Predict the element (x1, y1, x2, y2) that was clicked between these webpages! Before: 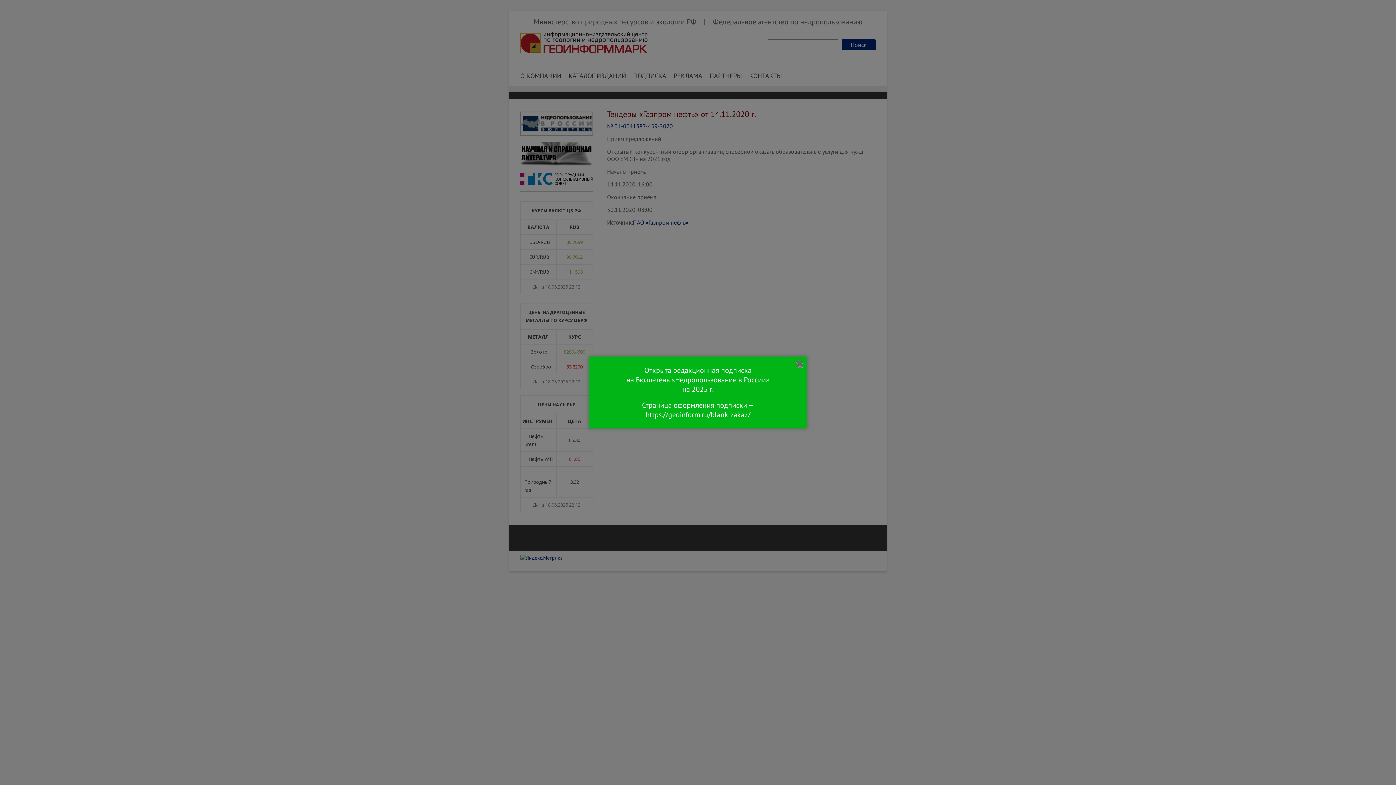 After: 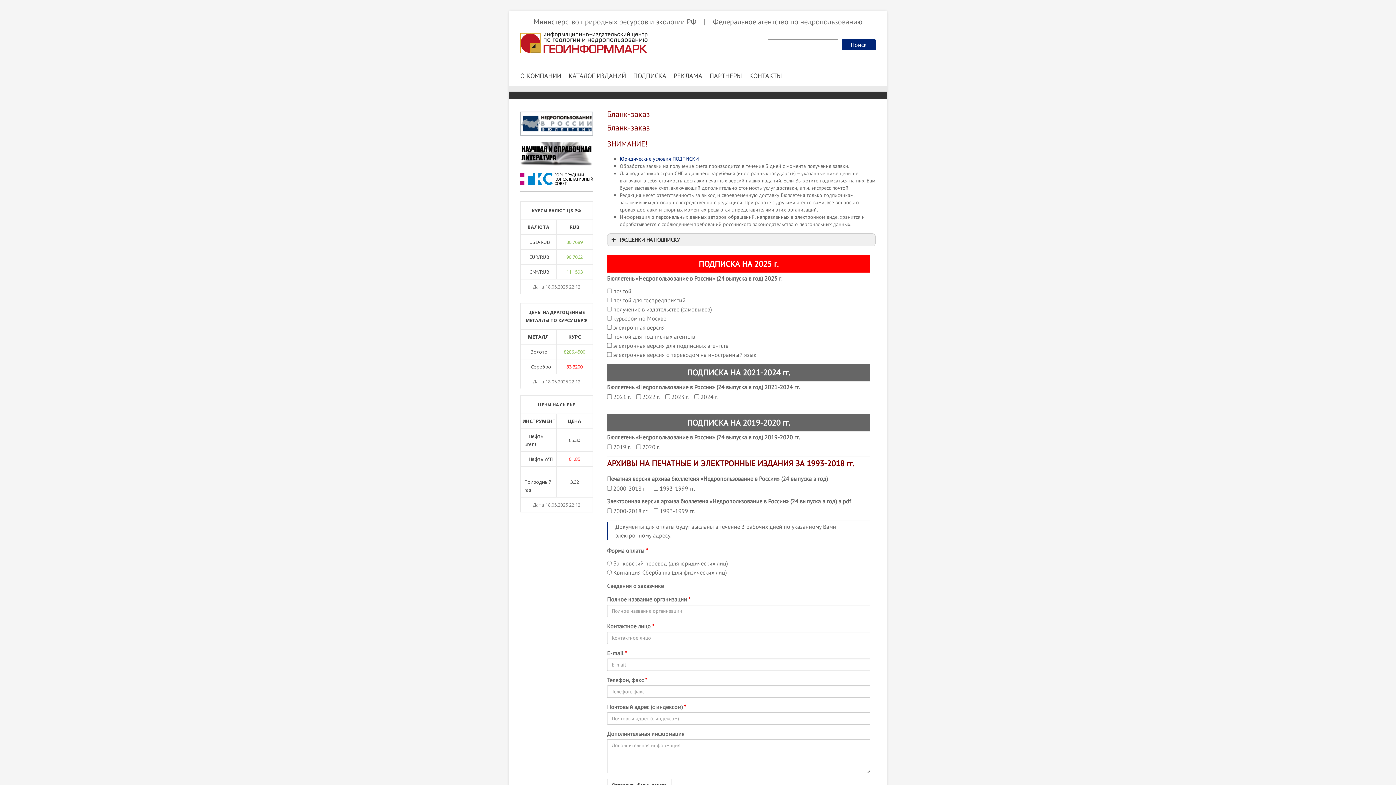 Action: bbox: (645, 410, 750, 419) label: https://geoinform.ru/blank-zakaz/